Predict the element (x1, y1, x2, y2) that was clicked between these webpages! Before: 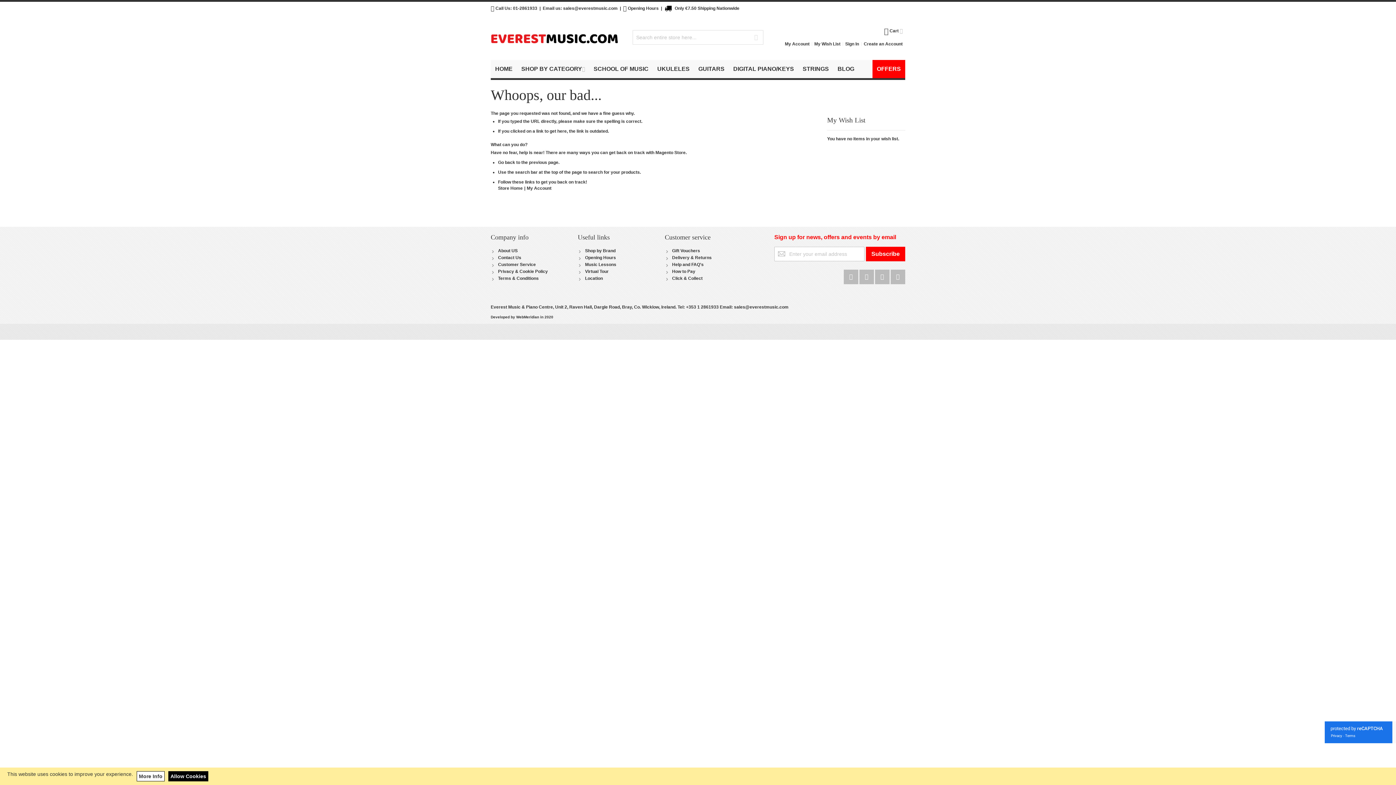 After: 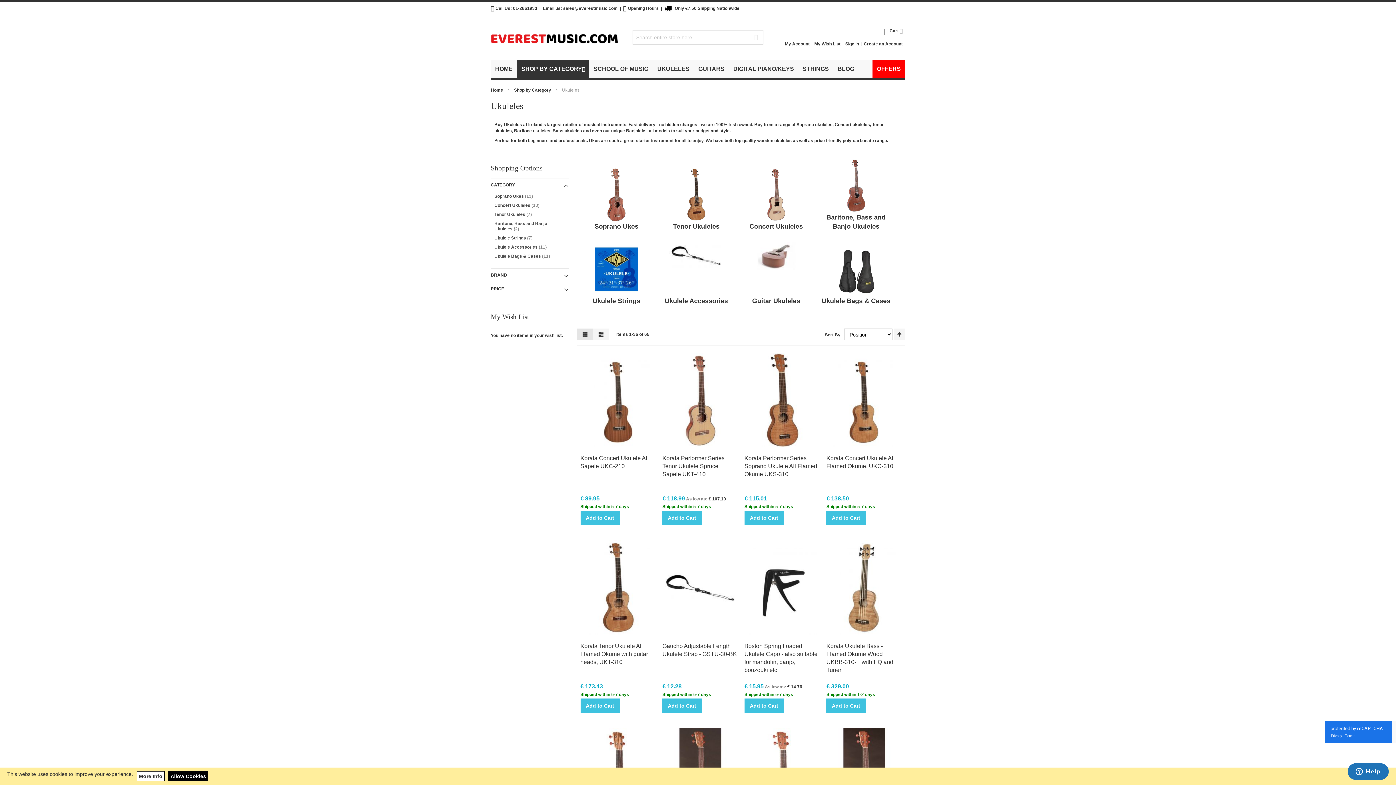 Action: bbox: (653, 60, 694, 78) label: UKULELES